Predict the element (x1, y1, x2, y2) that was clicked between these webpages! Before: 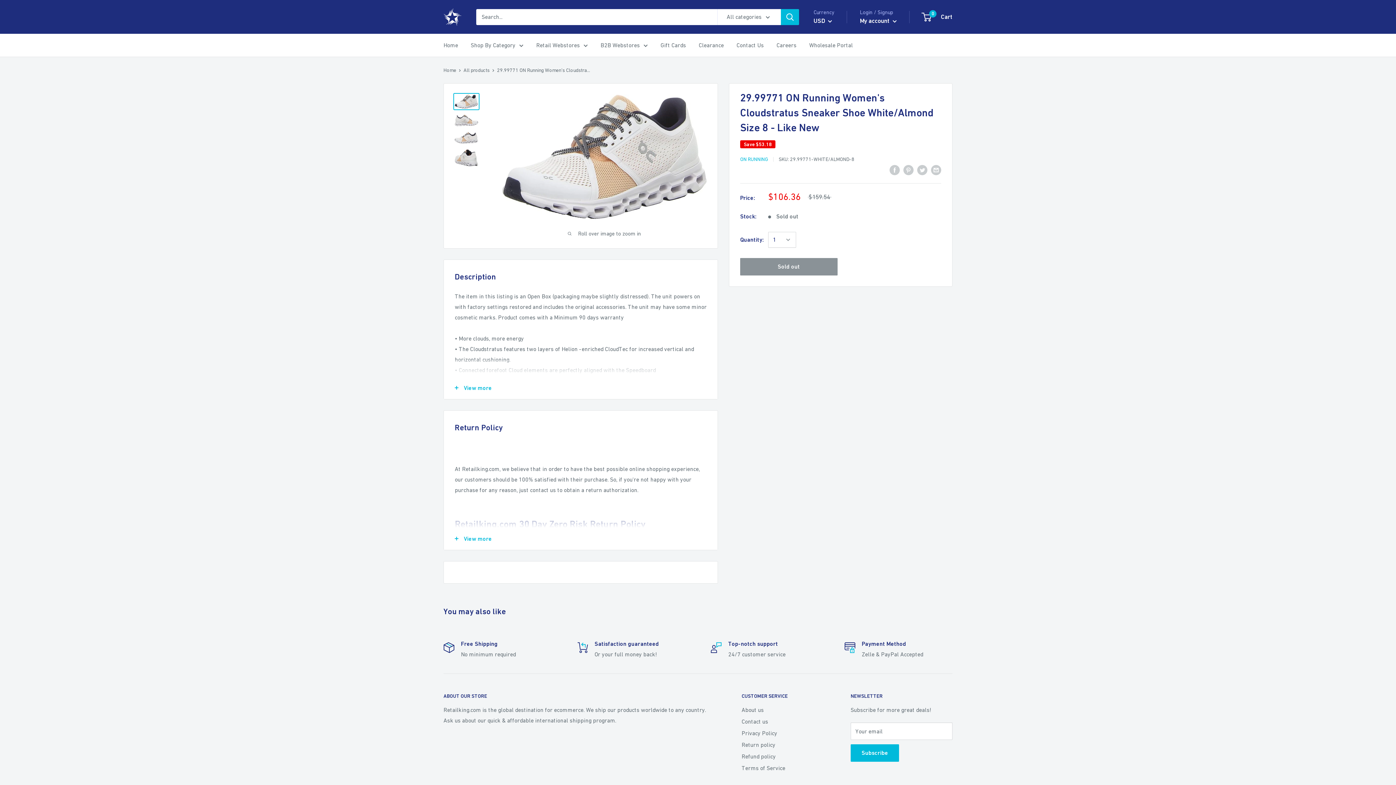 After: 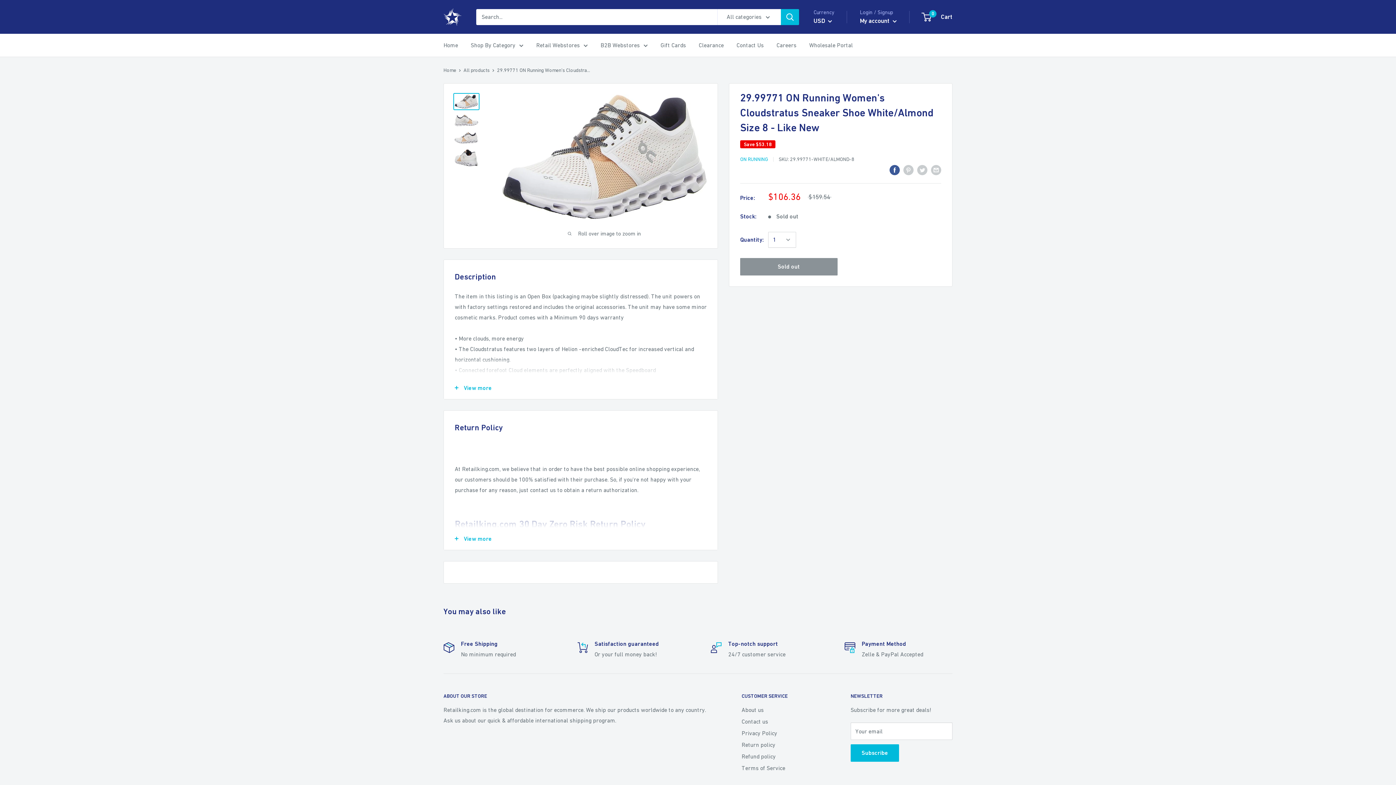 Action: bbox: (889, 164, 900, 175) label: Share on Facebook